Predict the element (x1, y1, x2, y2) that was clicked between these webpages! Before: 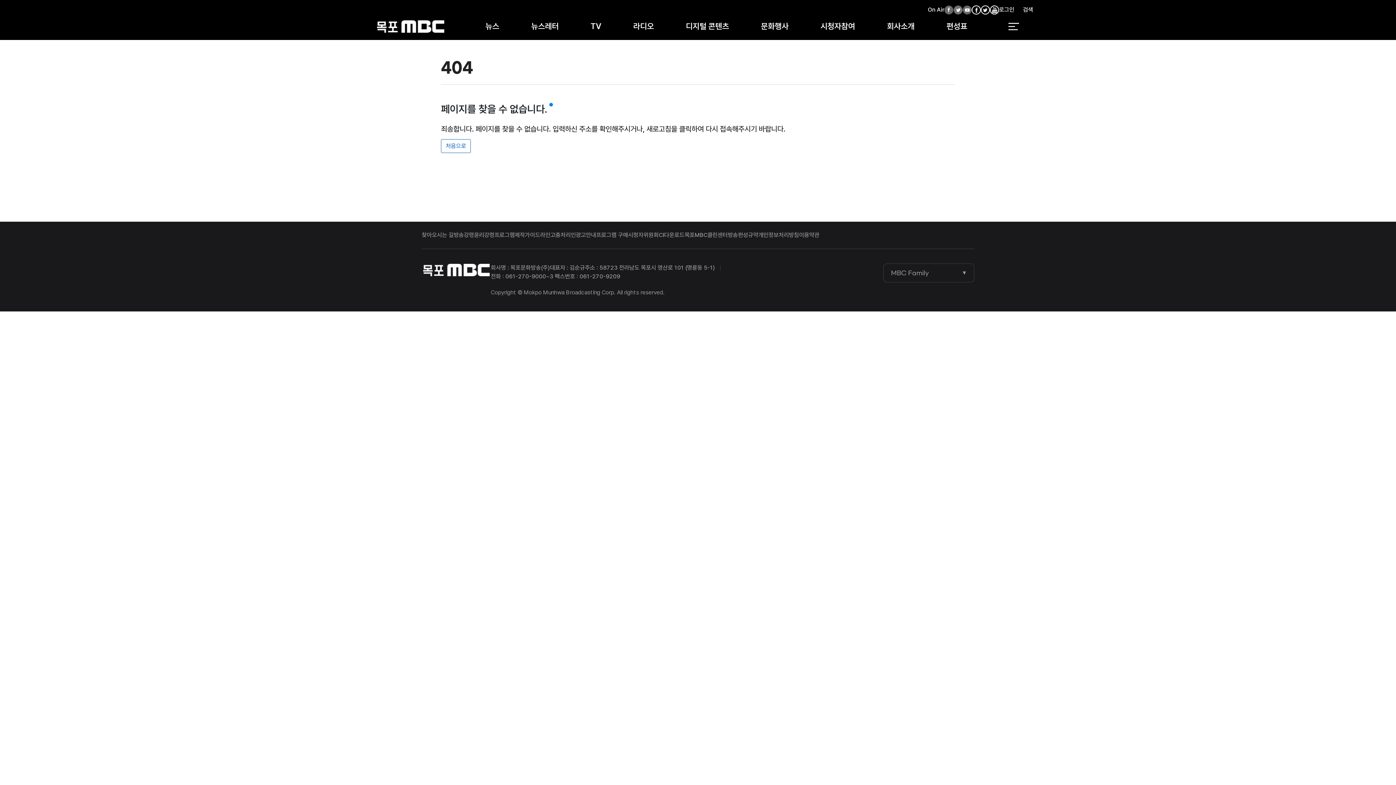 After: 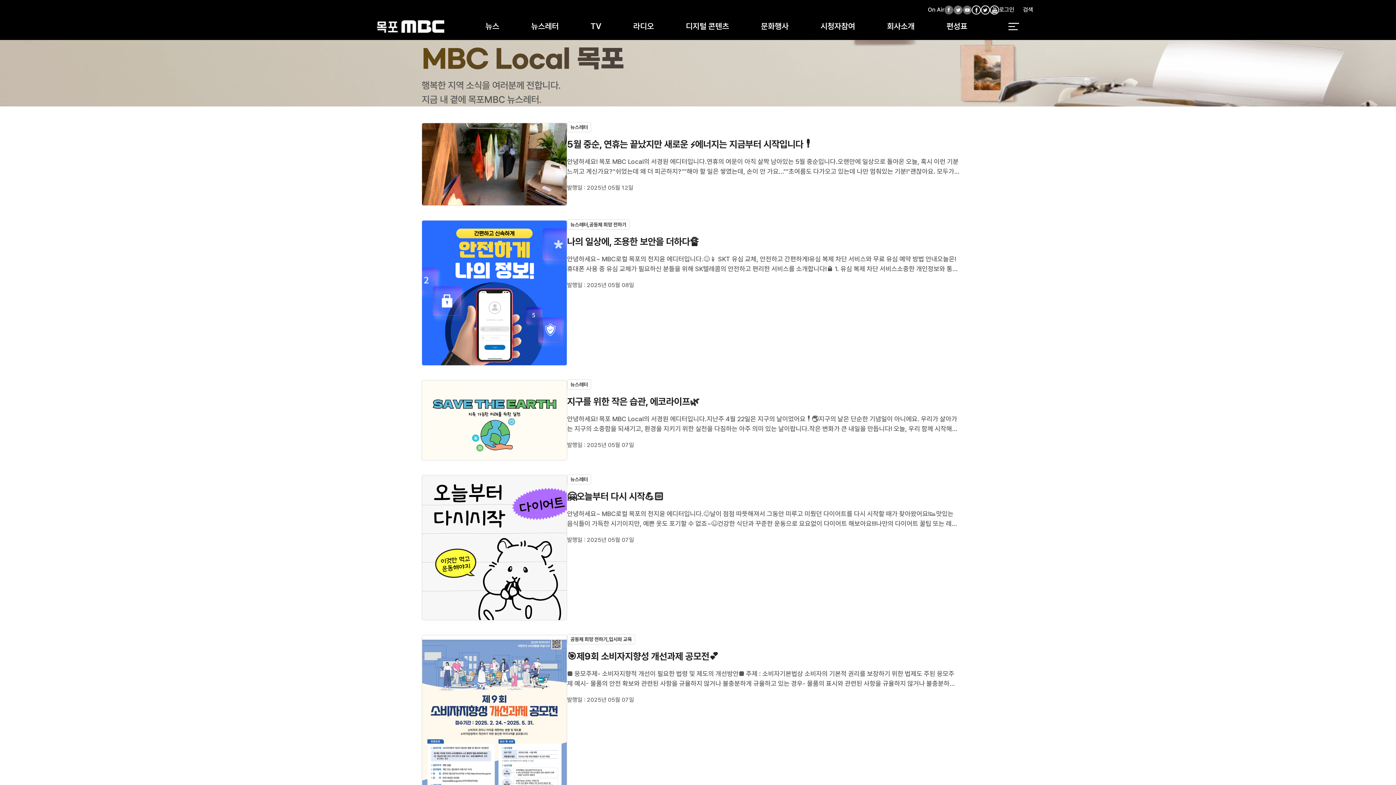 Action: bbox: (515, 12, 574, 40) label: 뉴스레터